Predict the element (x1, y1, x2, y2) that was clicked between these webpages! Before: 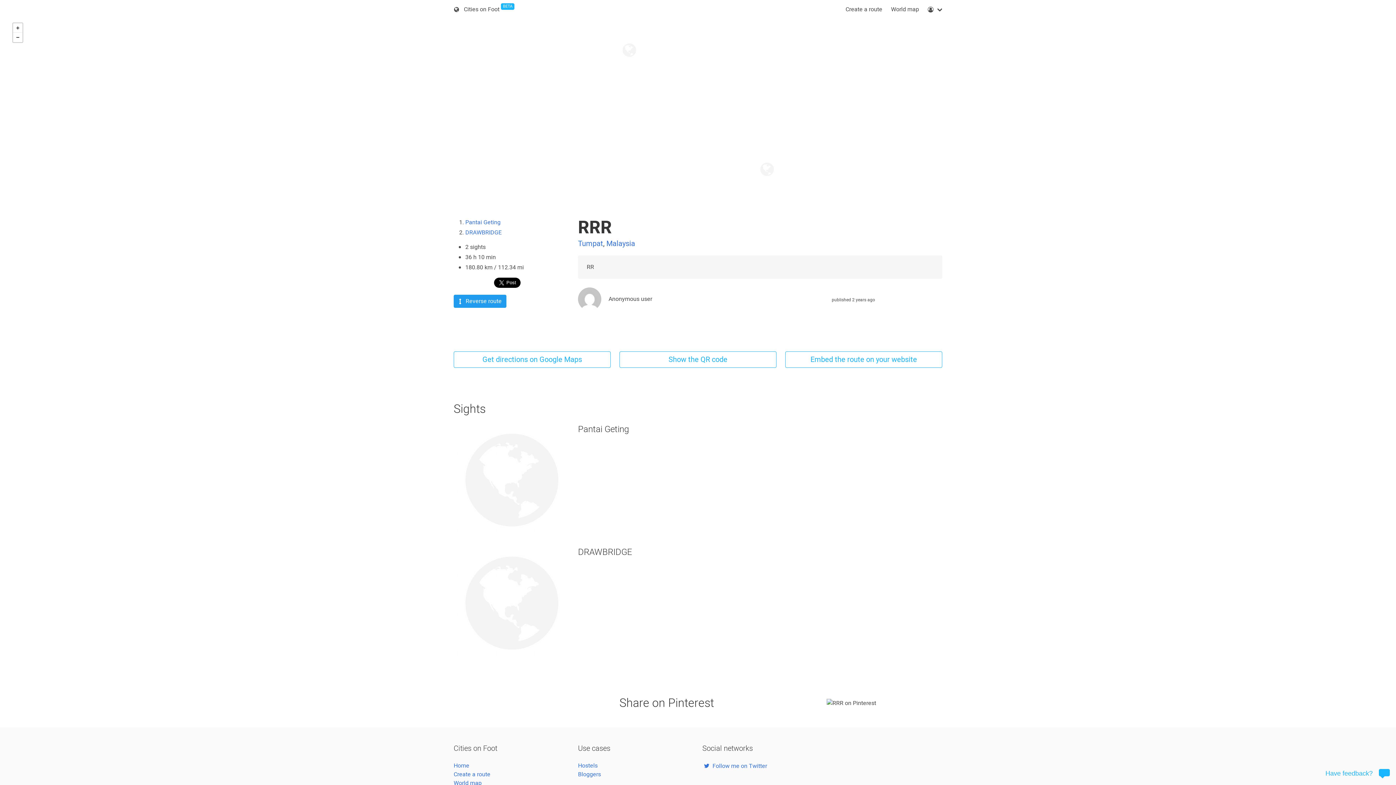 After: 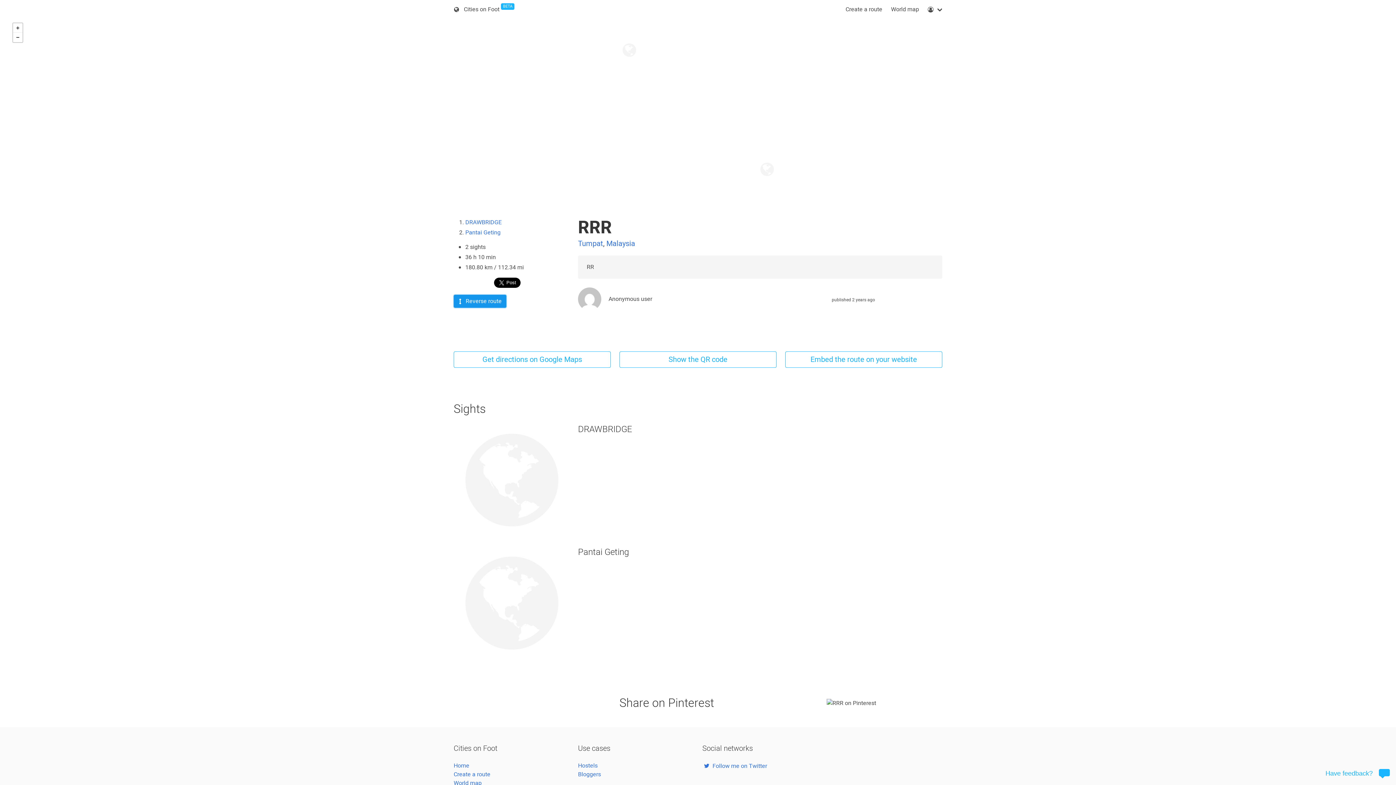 Action: label: Reverse route bbox: (453, 294, 506, 308)